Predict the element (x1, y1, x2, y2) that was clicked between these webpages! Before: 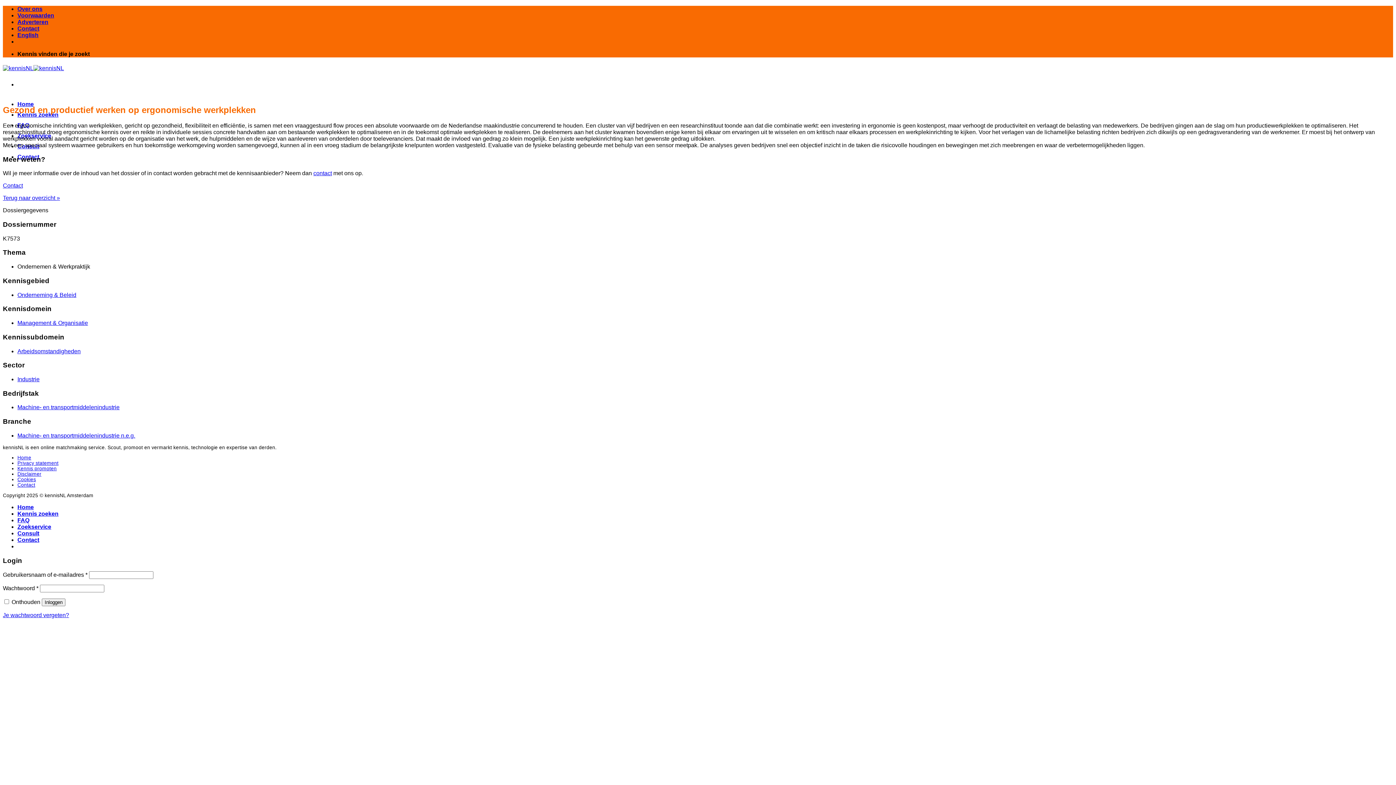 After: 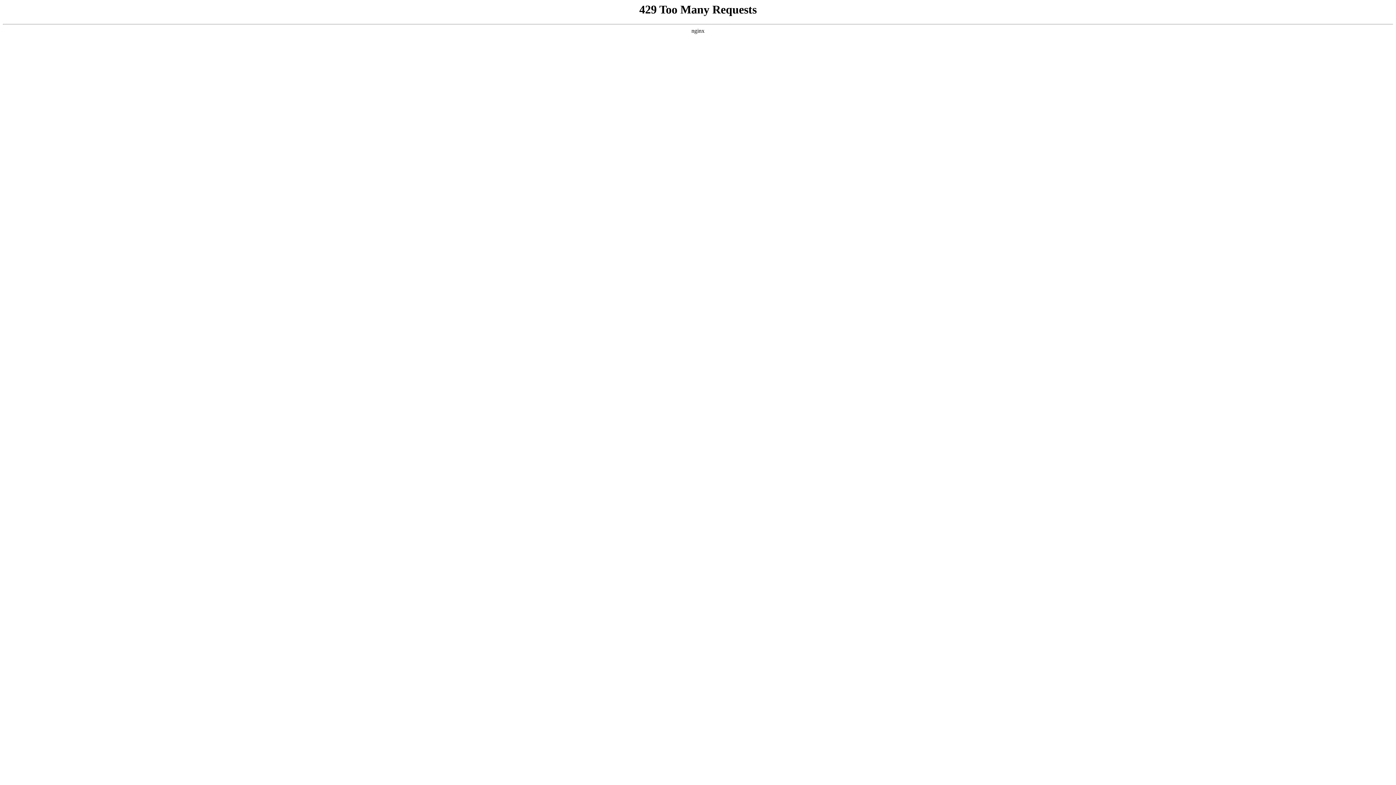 Action: bbox: (17, 348, 80, 354) label: Arbeidsomstandigheden